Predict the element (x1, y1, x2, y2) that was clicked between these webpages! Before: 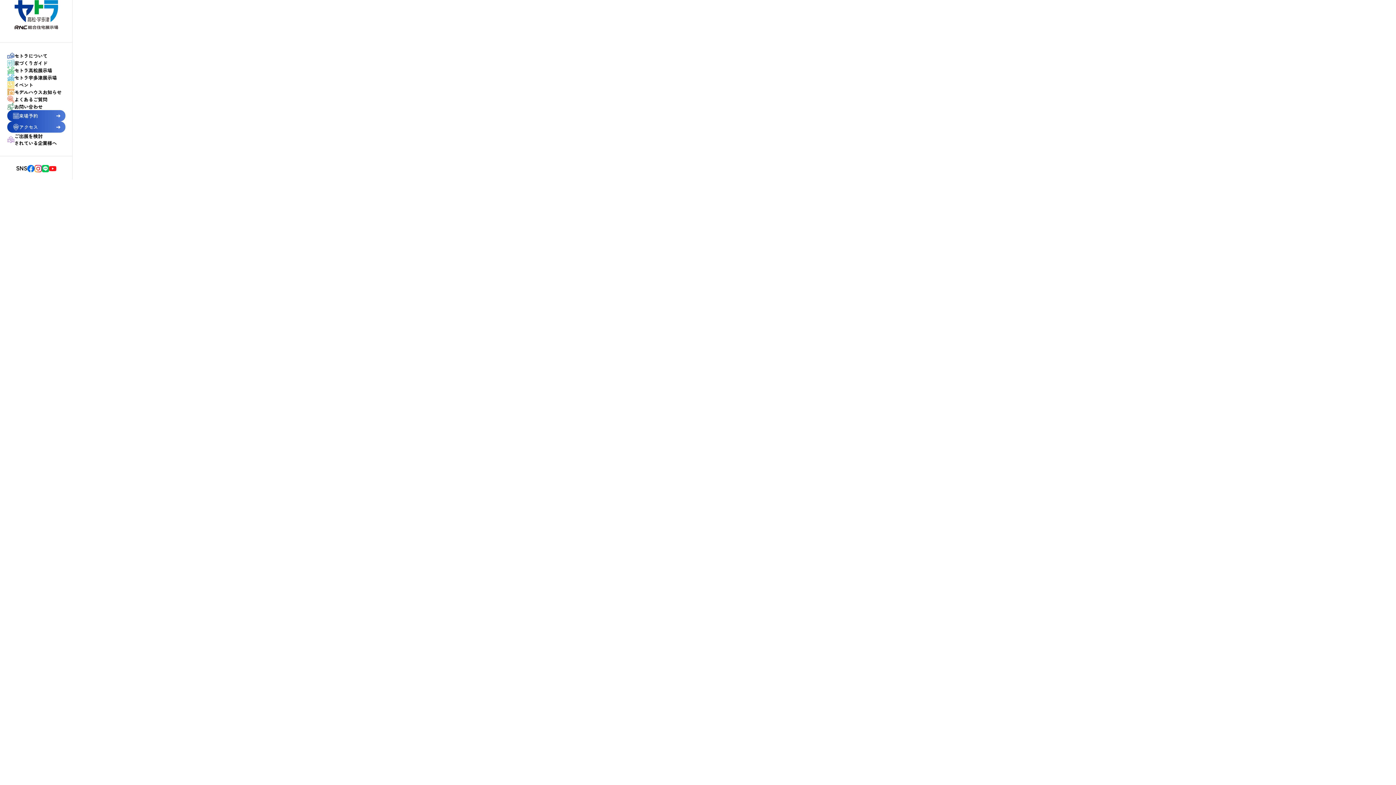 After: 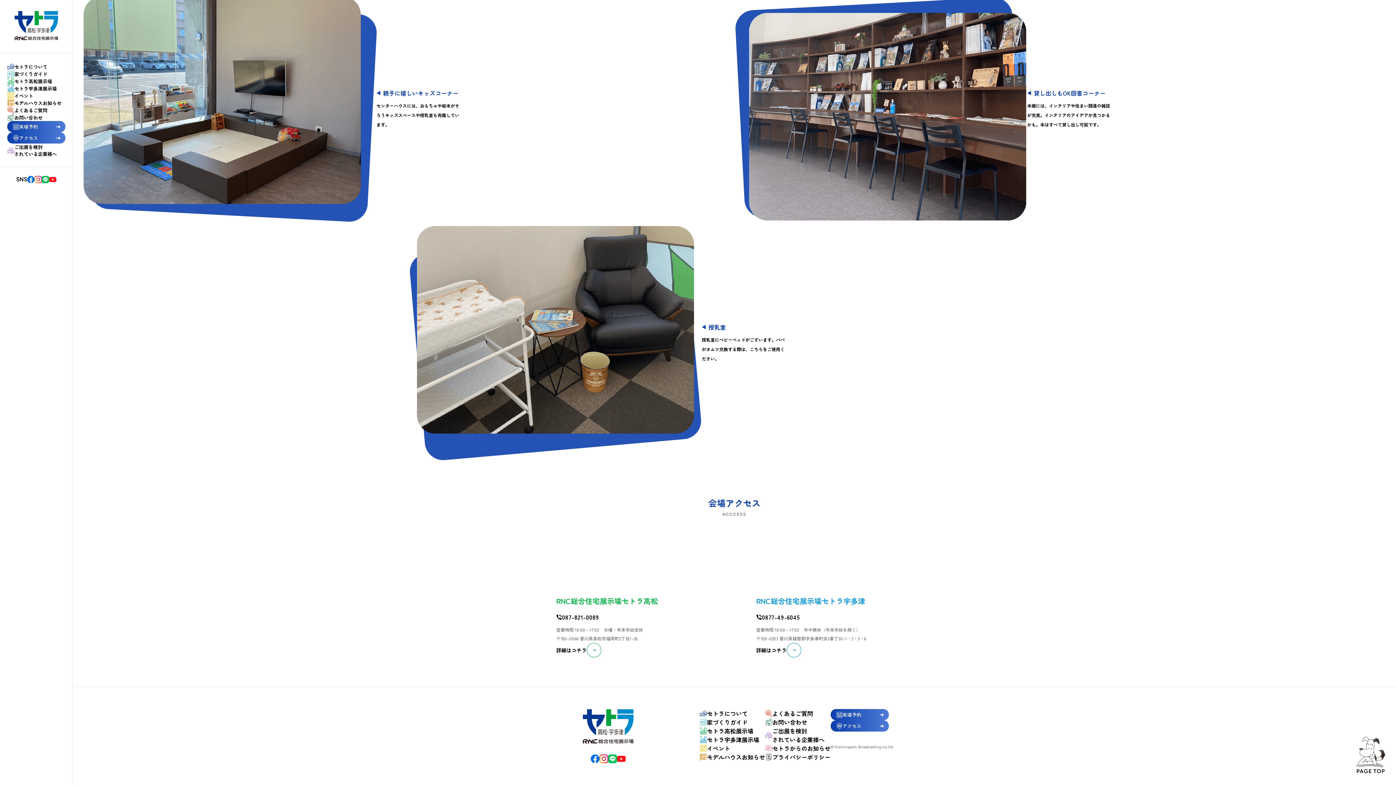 Action: bbox: (7, 121, 65, 132) label: アクセス